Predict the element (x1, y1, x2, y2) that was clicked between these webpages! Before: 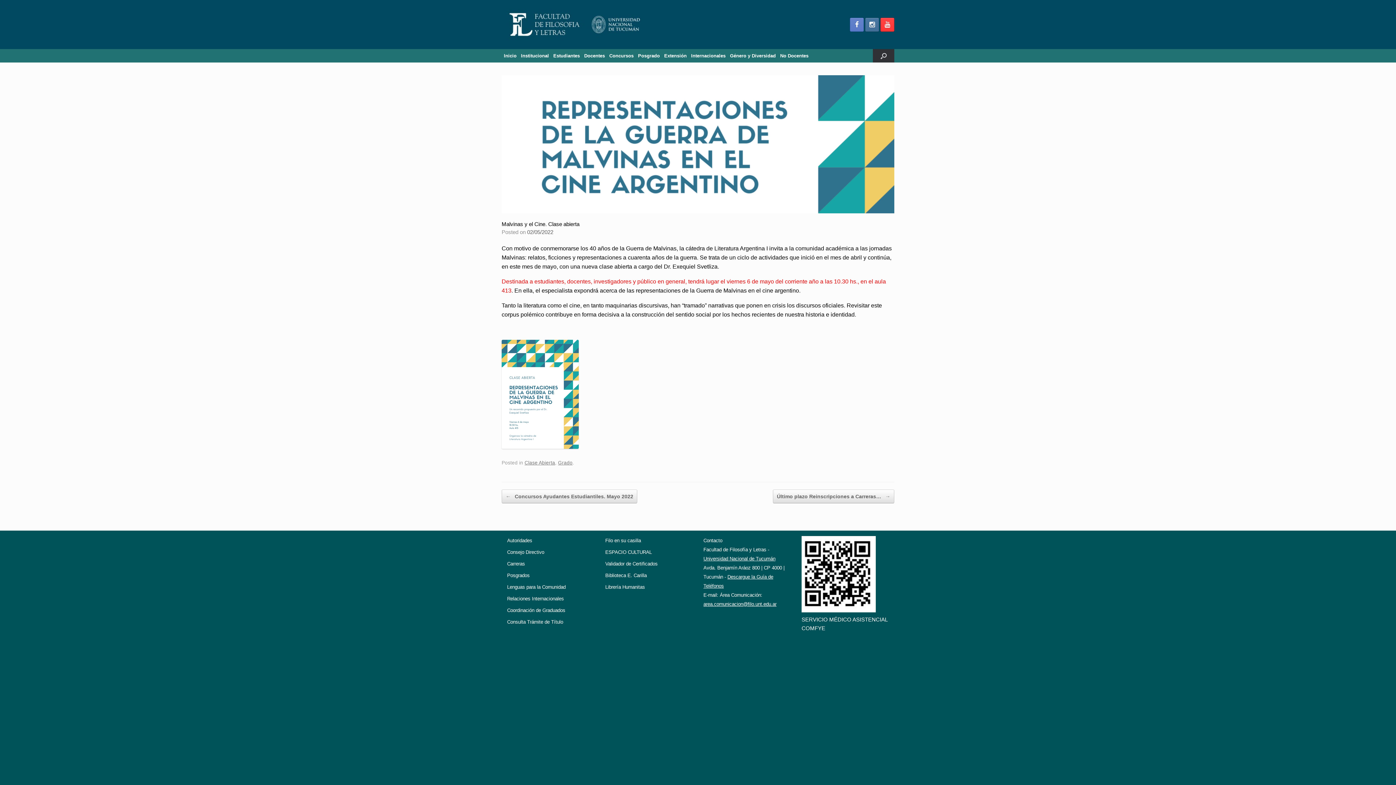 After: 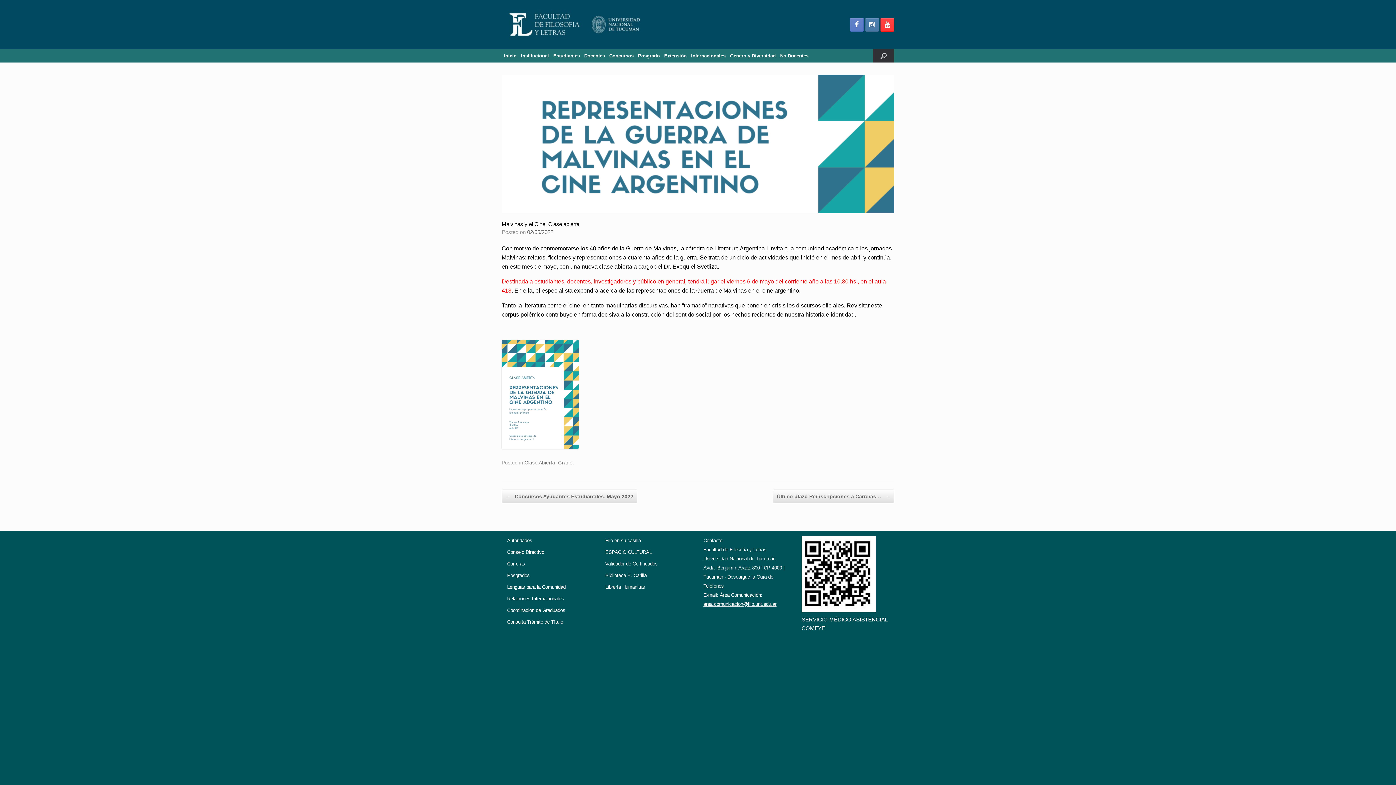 Action: bbox: (865, 17, 879, 31)